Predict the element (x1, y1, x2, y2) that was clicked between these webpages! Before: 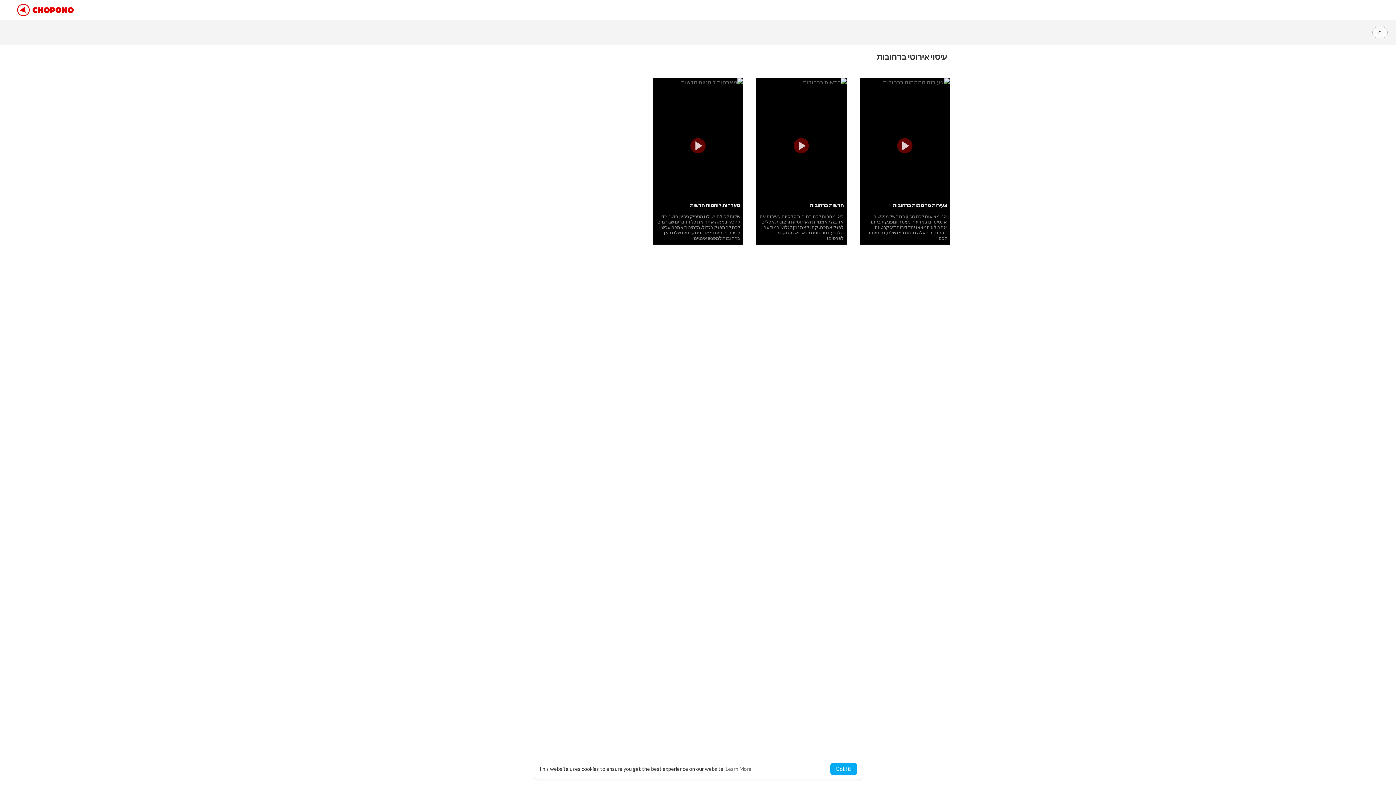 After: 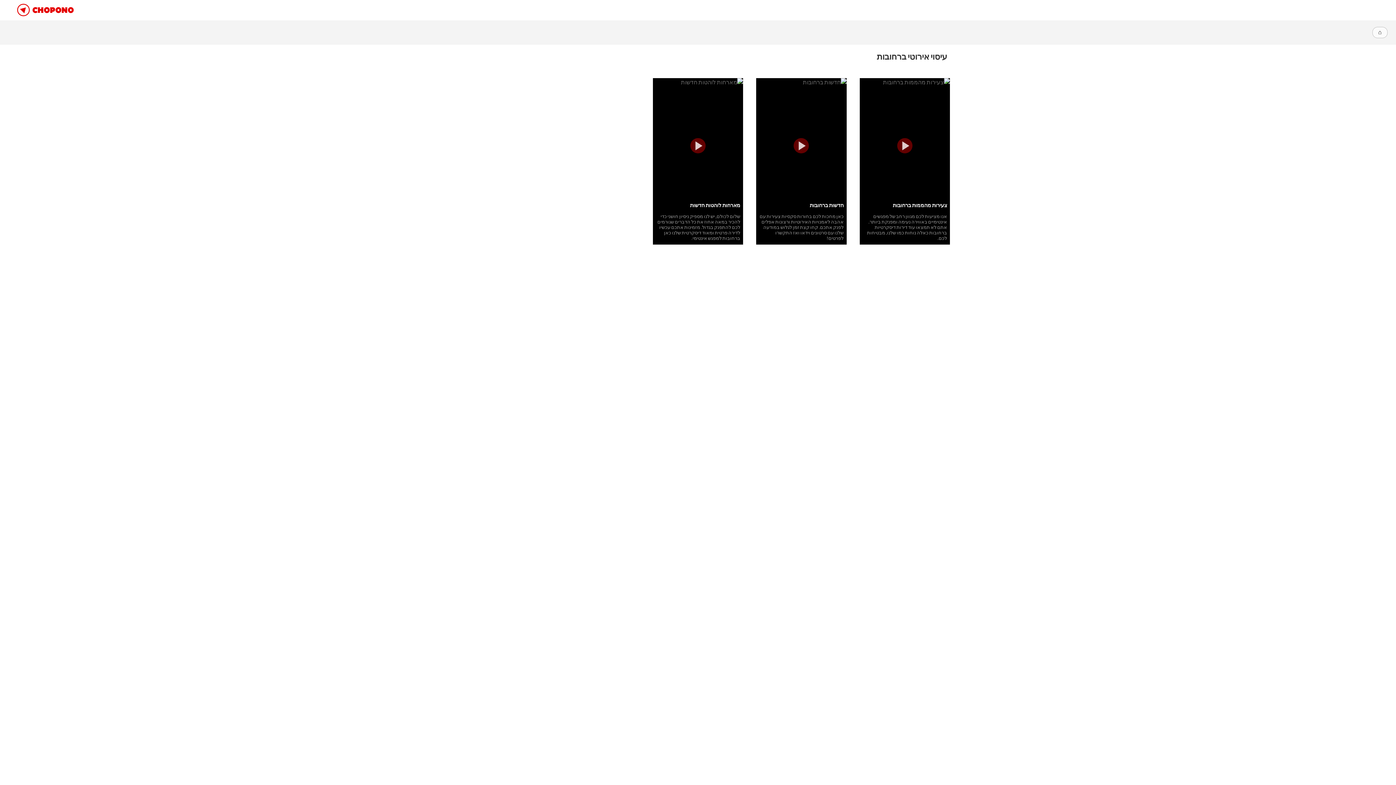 Action: bbox: (830, 763, 857, 775) label: dismiss cookie message